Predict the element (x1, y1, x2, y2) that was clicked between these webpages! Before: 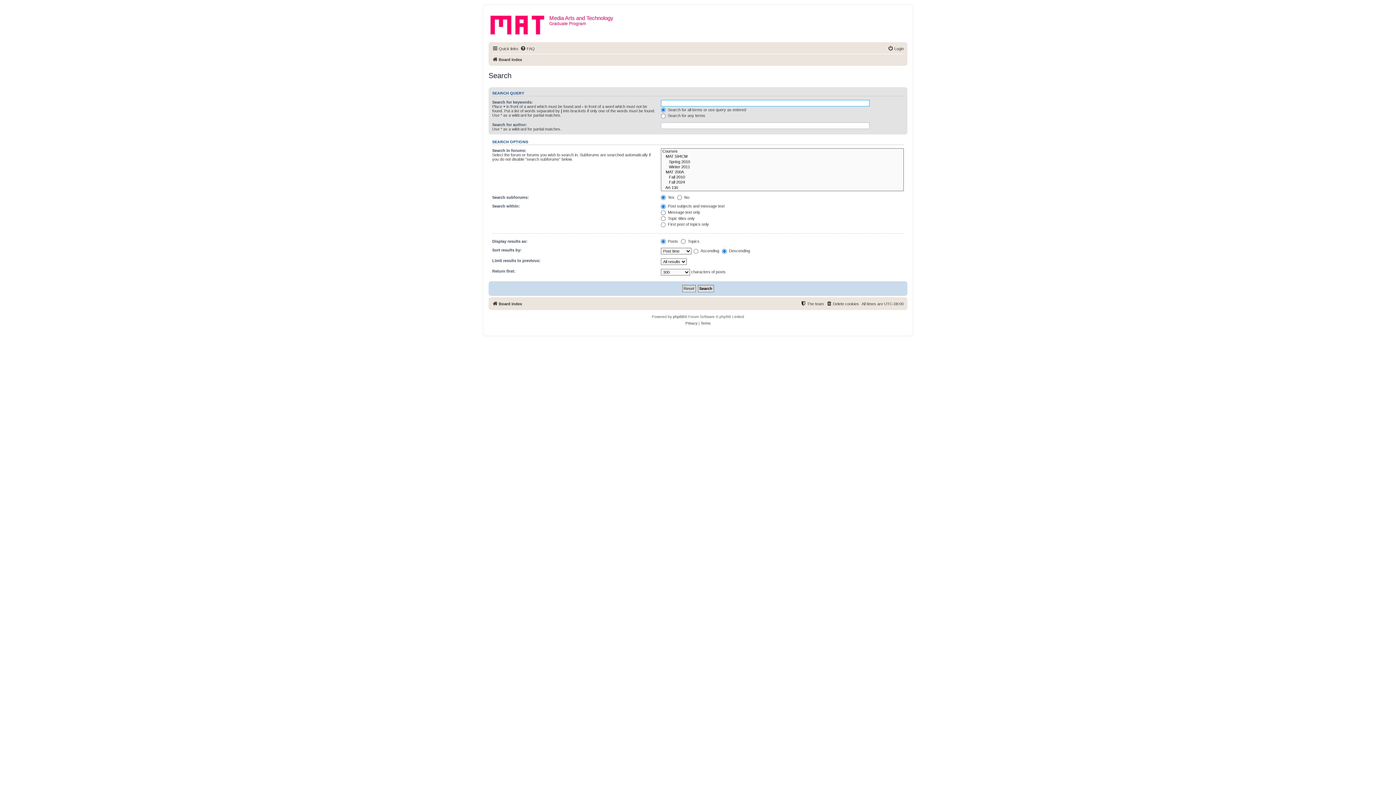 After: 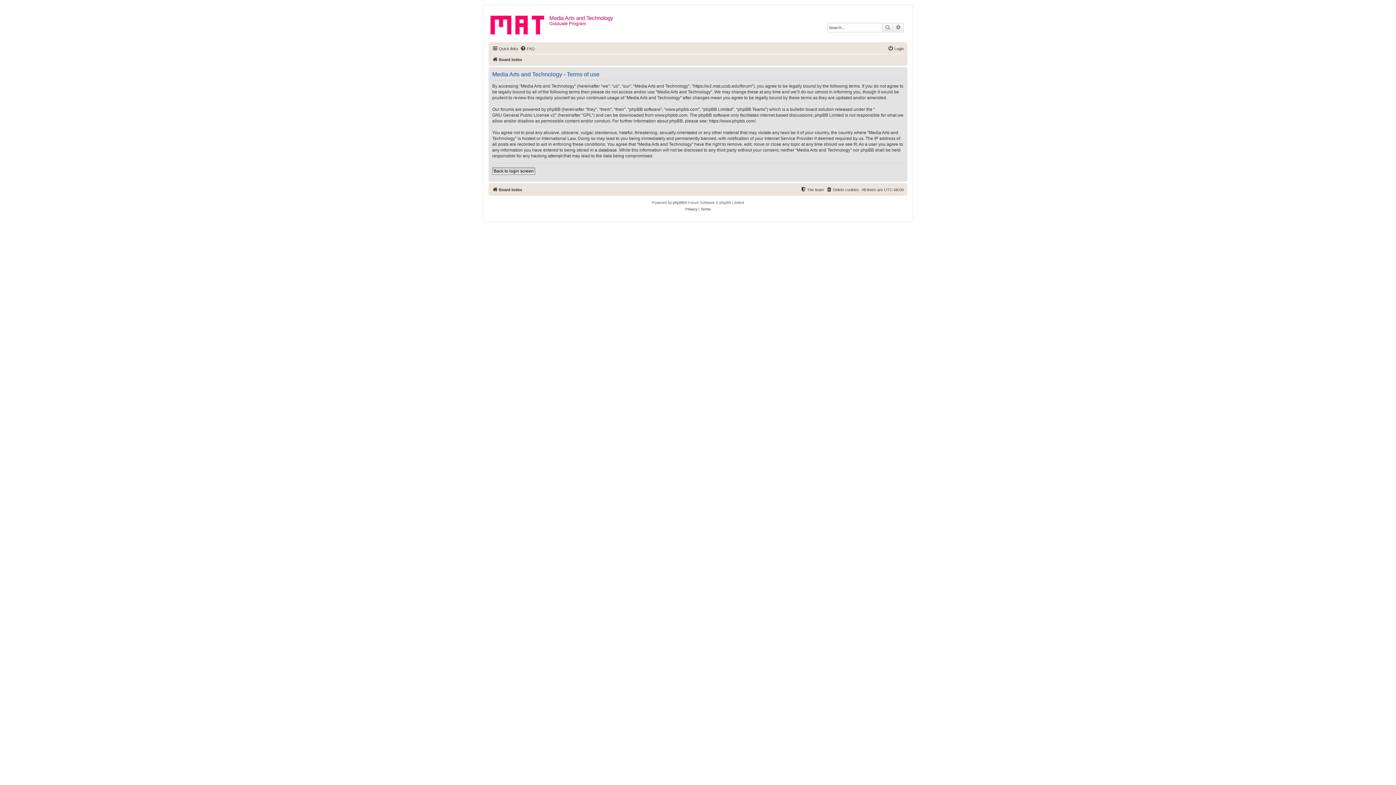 Action: bbox: (700, 320, 710, 327) label: Terms